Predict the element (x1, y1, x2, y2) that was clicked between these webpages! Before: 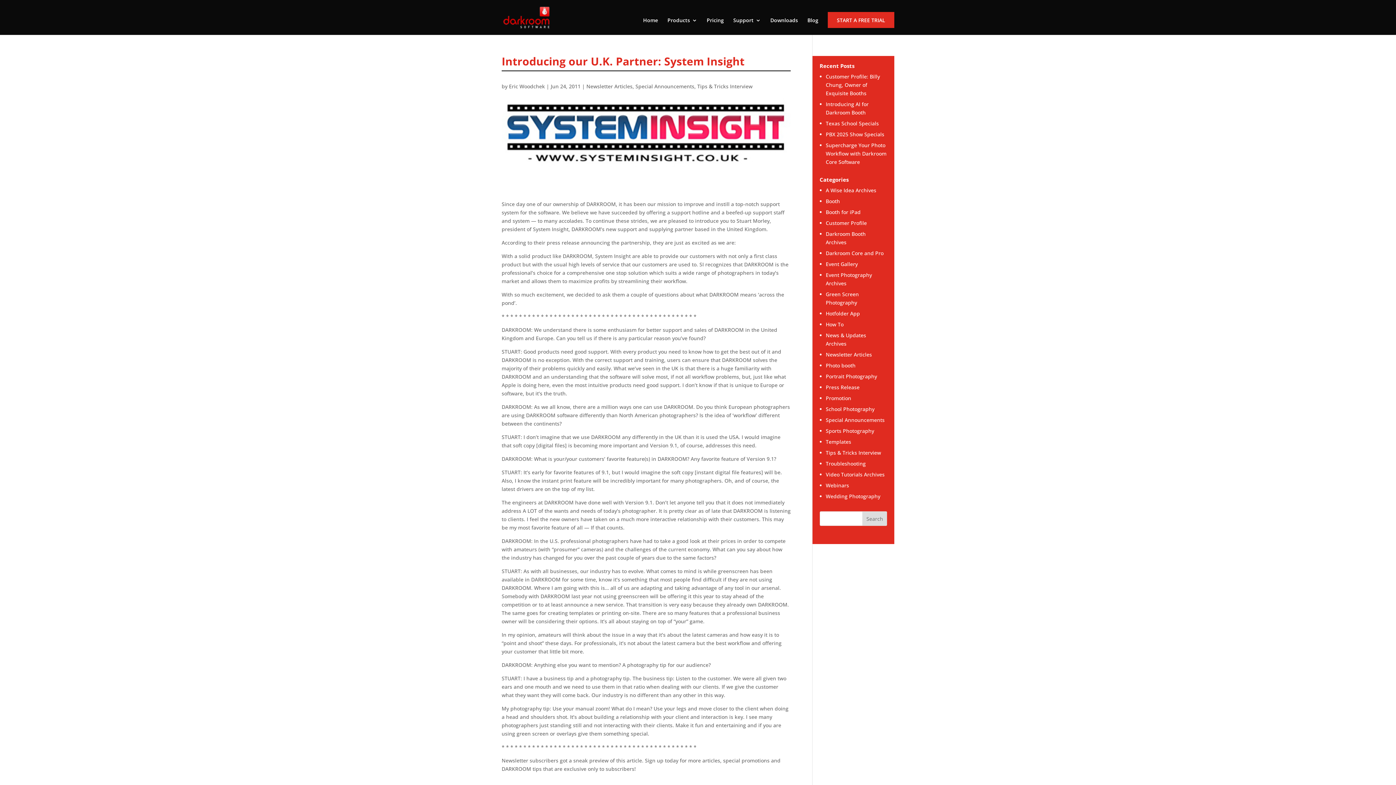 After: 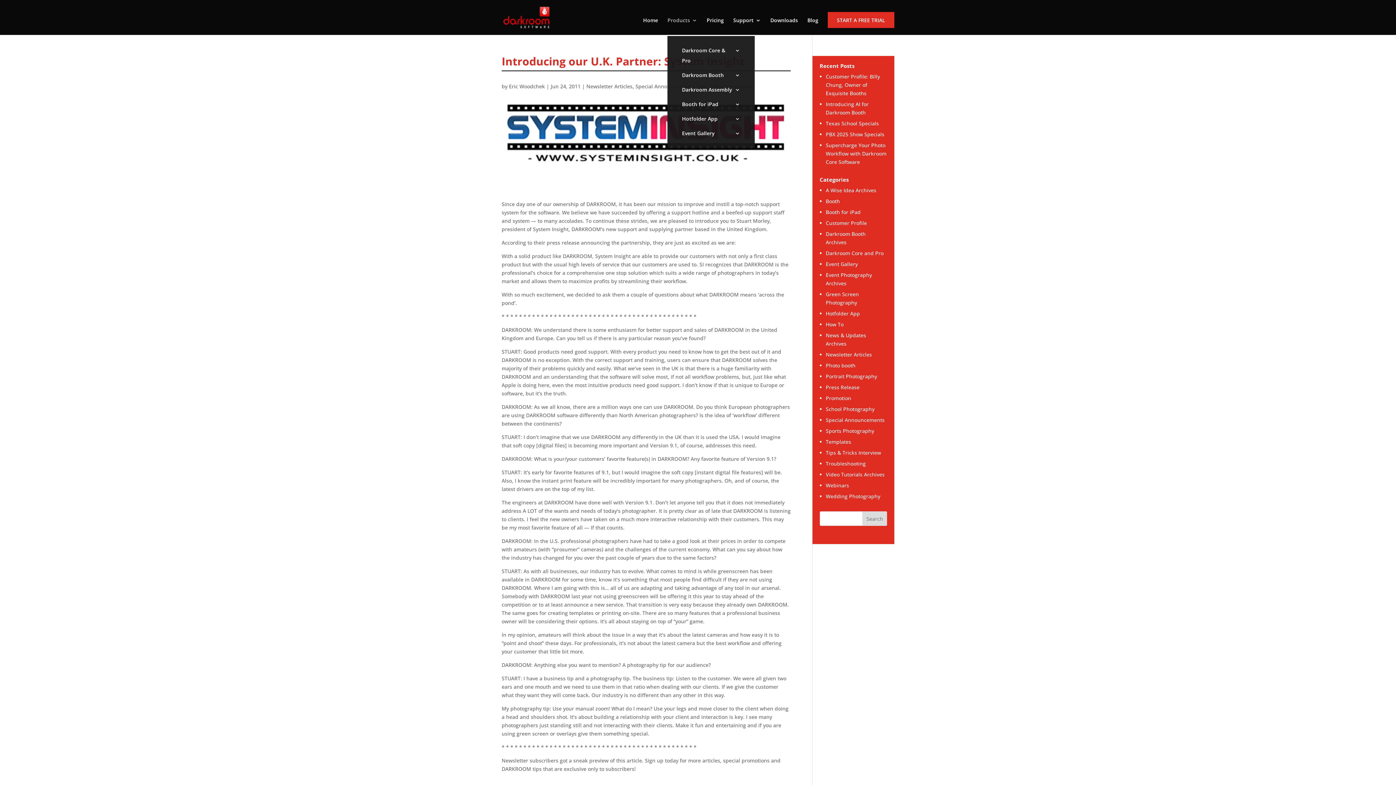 Action: bbox: (667, 17, 697, 34) label: Products